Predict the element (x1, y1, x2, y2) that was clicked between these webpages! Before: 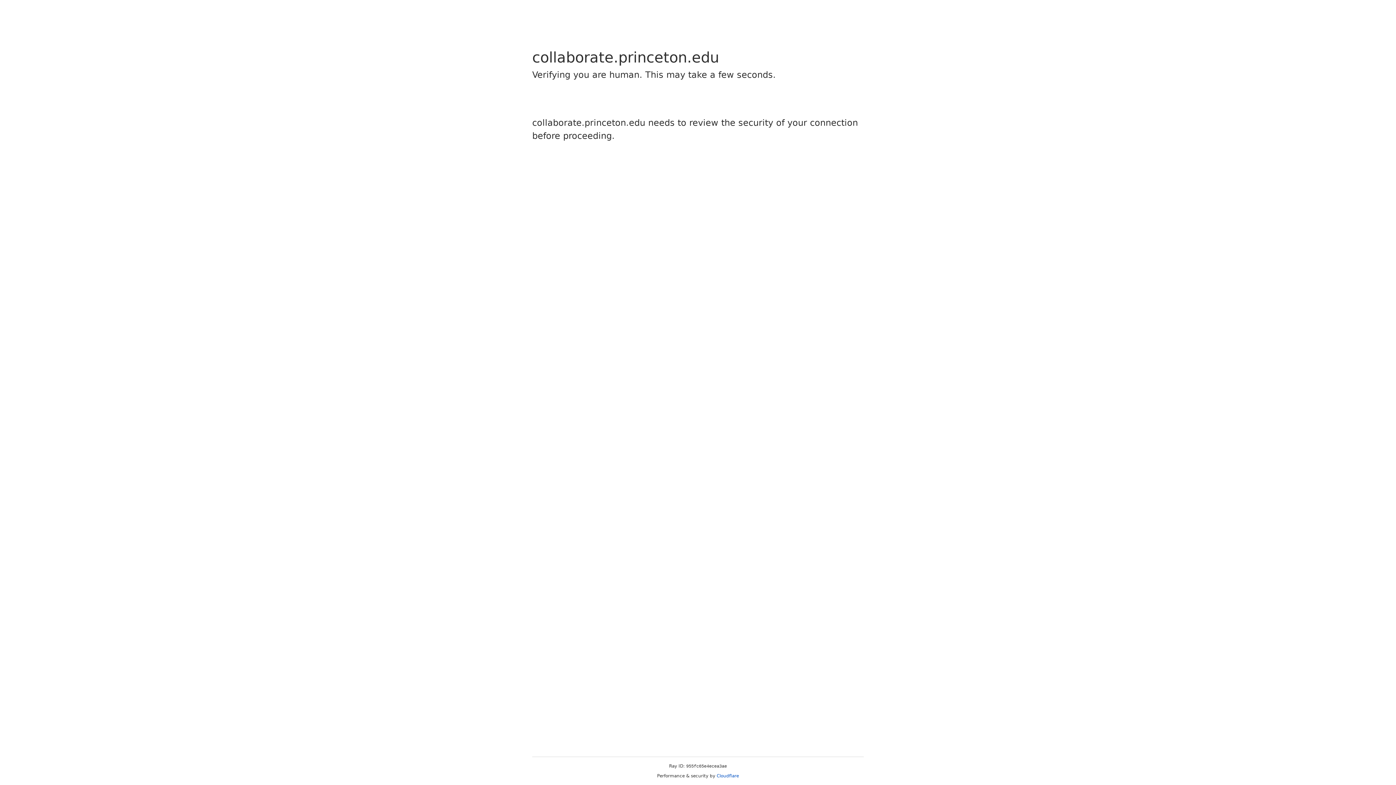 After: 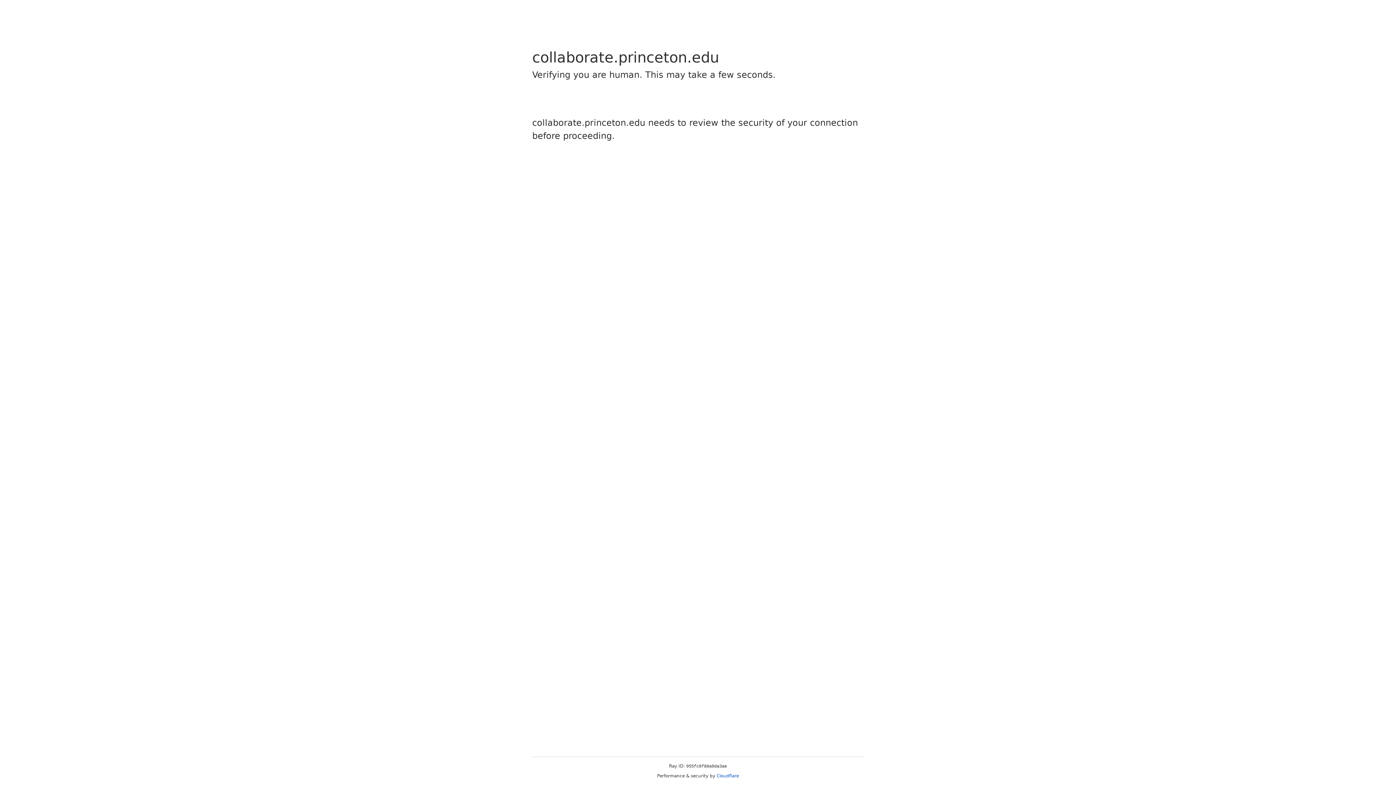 Action: bbox: (716, 773, 739, 778) label: Cloudflare